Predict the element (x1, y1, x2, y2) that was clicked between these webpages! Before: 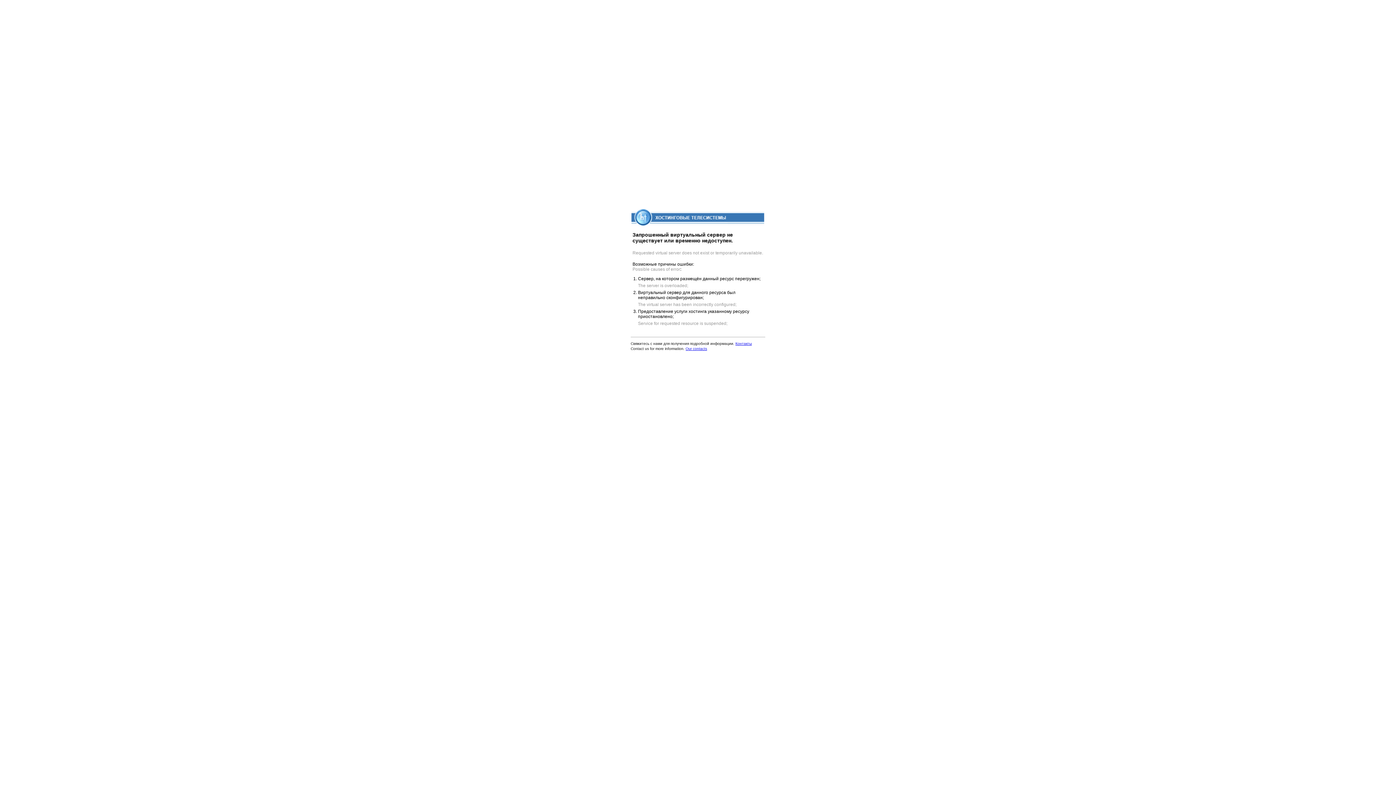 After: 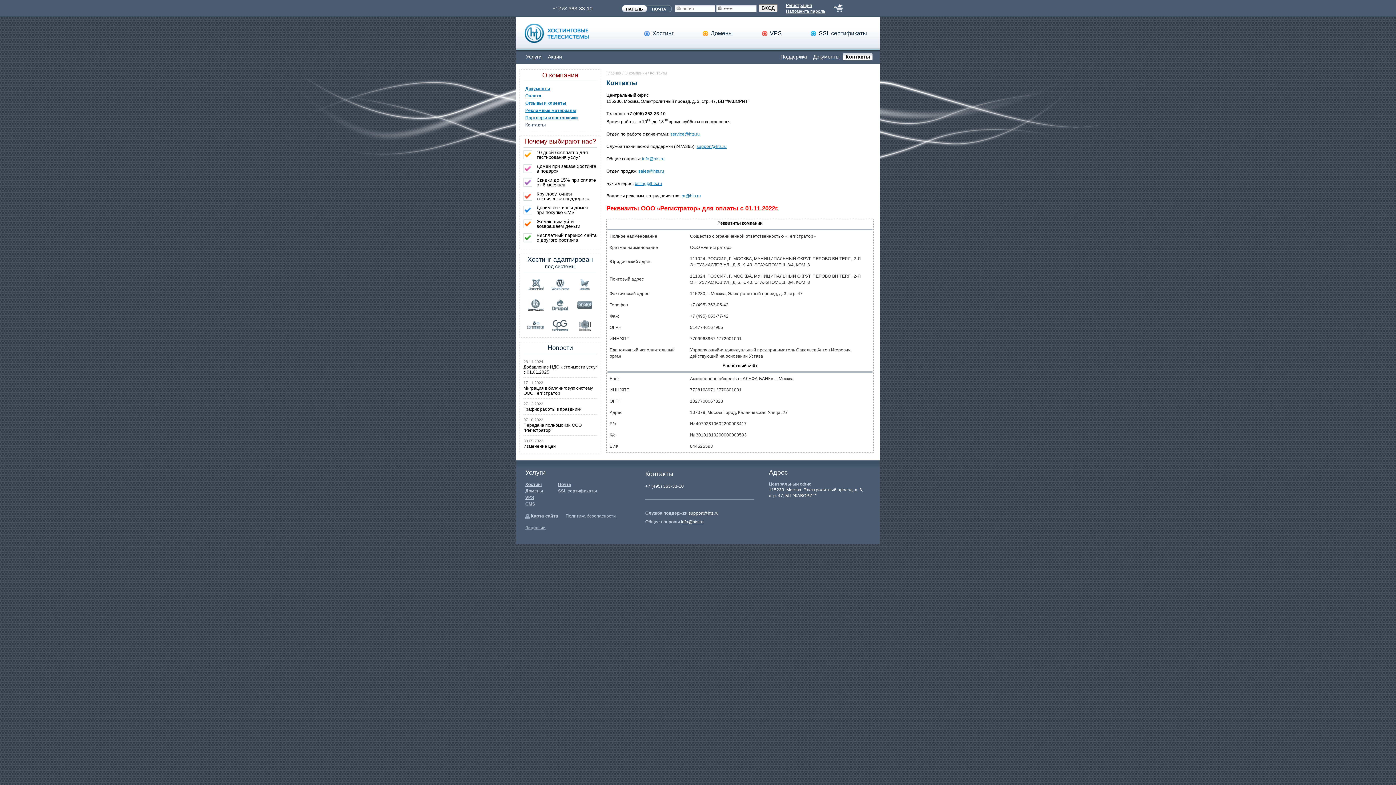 Action: label: Контакты bbox: (735, 341, 752, 345)